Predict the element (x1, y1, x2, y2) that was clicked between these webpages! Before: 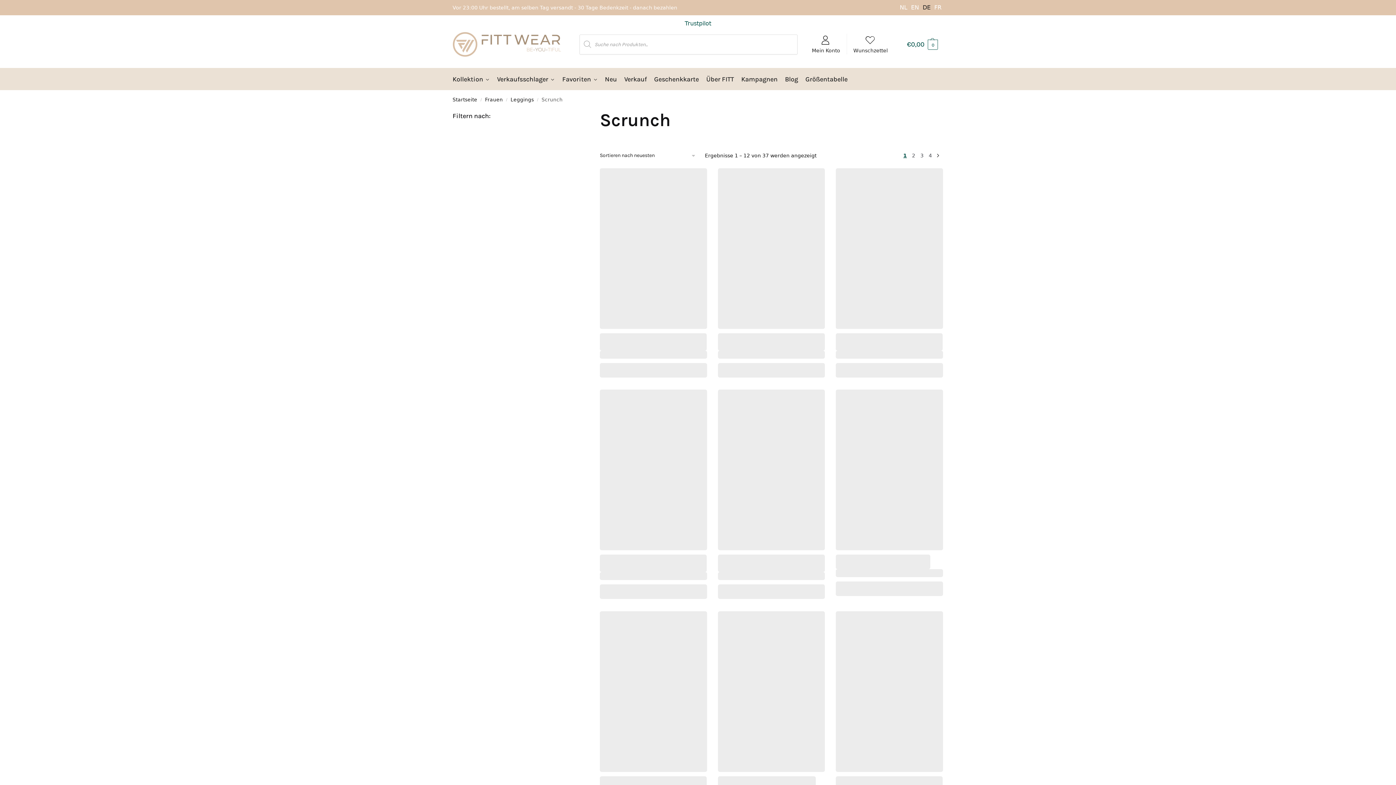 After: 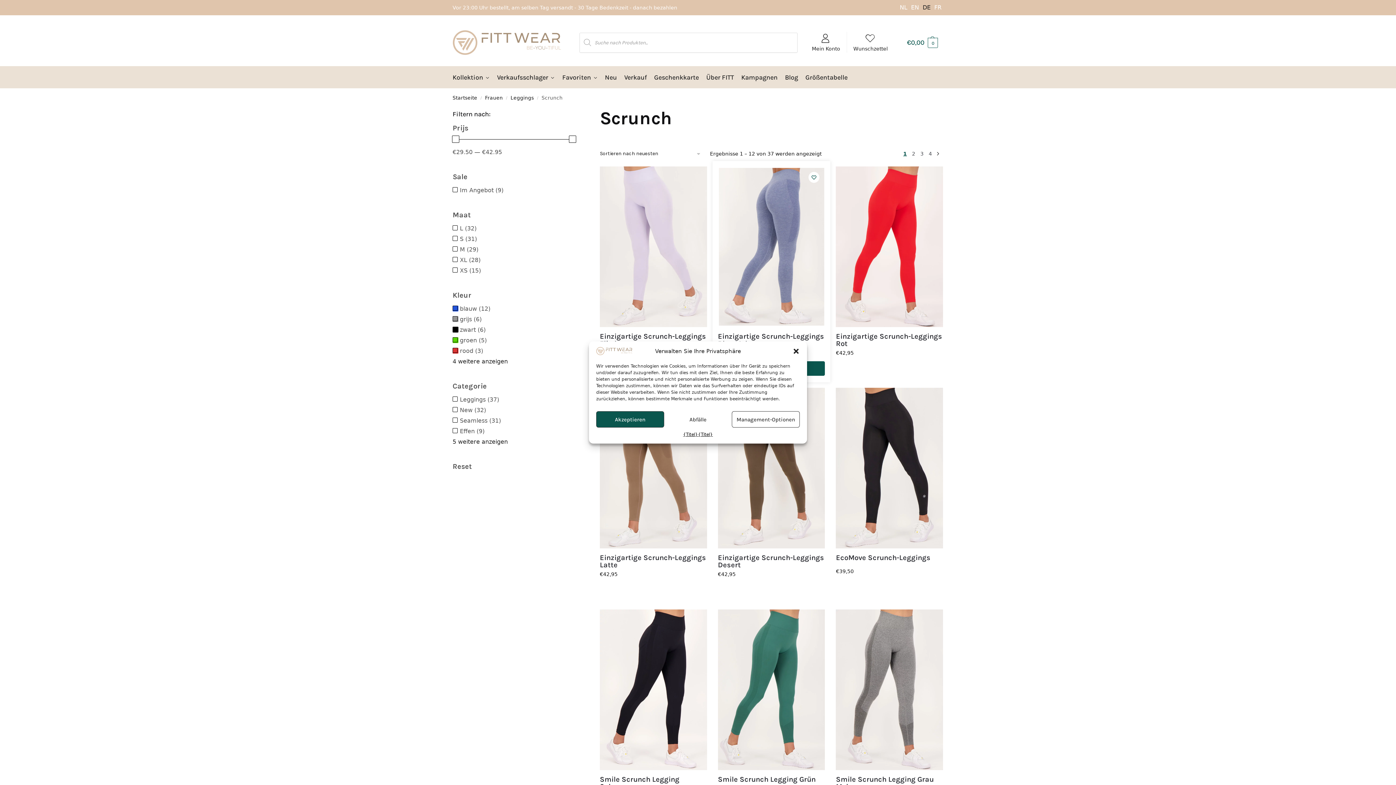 Action: bbox: (808, 173, 819, 184) label: Wunschzettel